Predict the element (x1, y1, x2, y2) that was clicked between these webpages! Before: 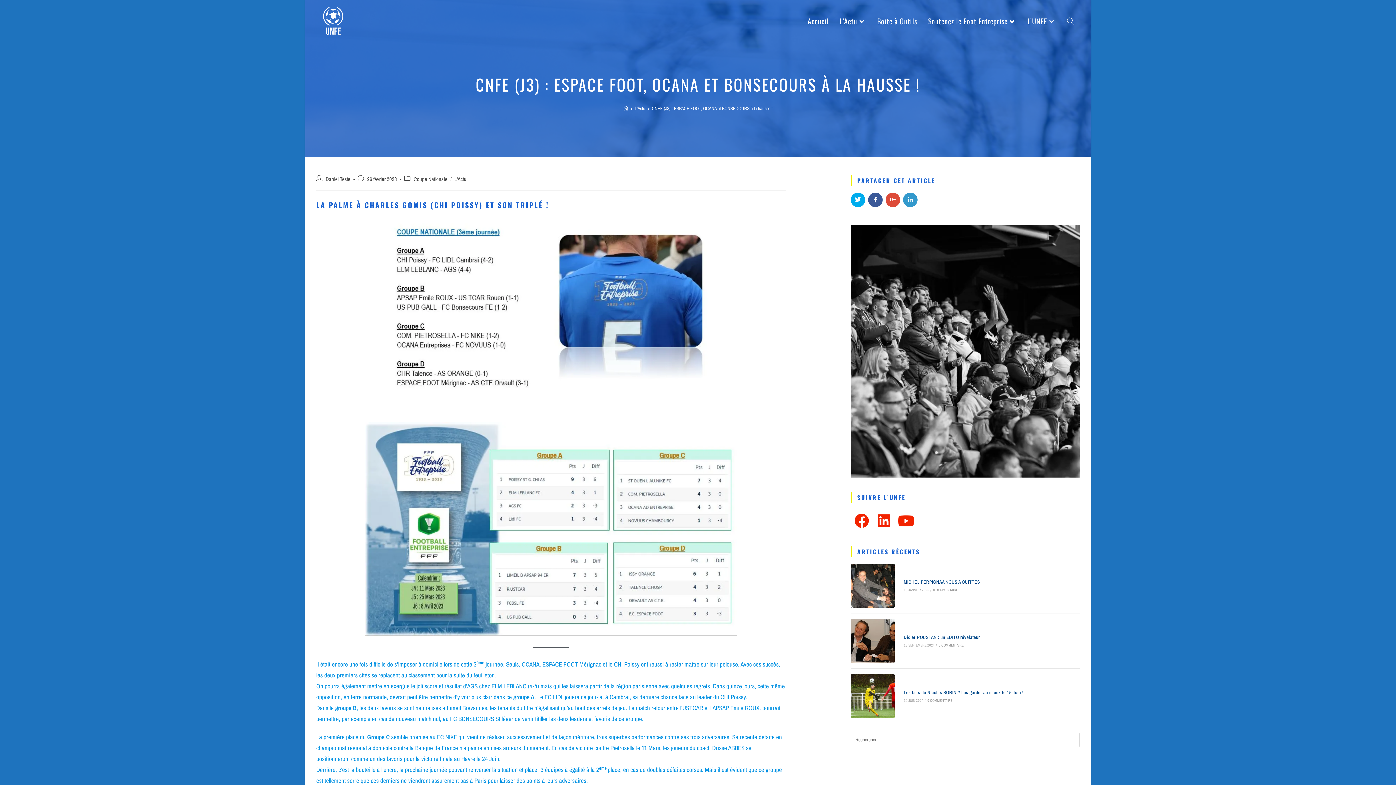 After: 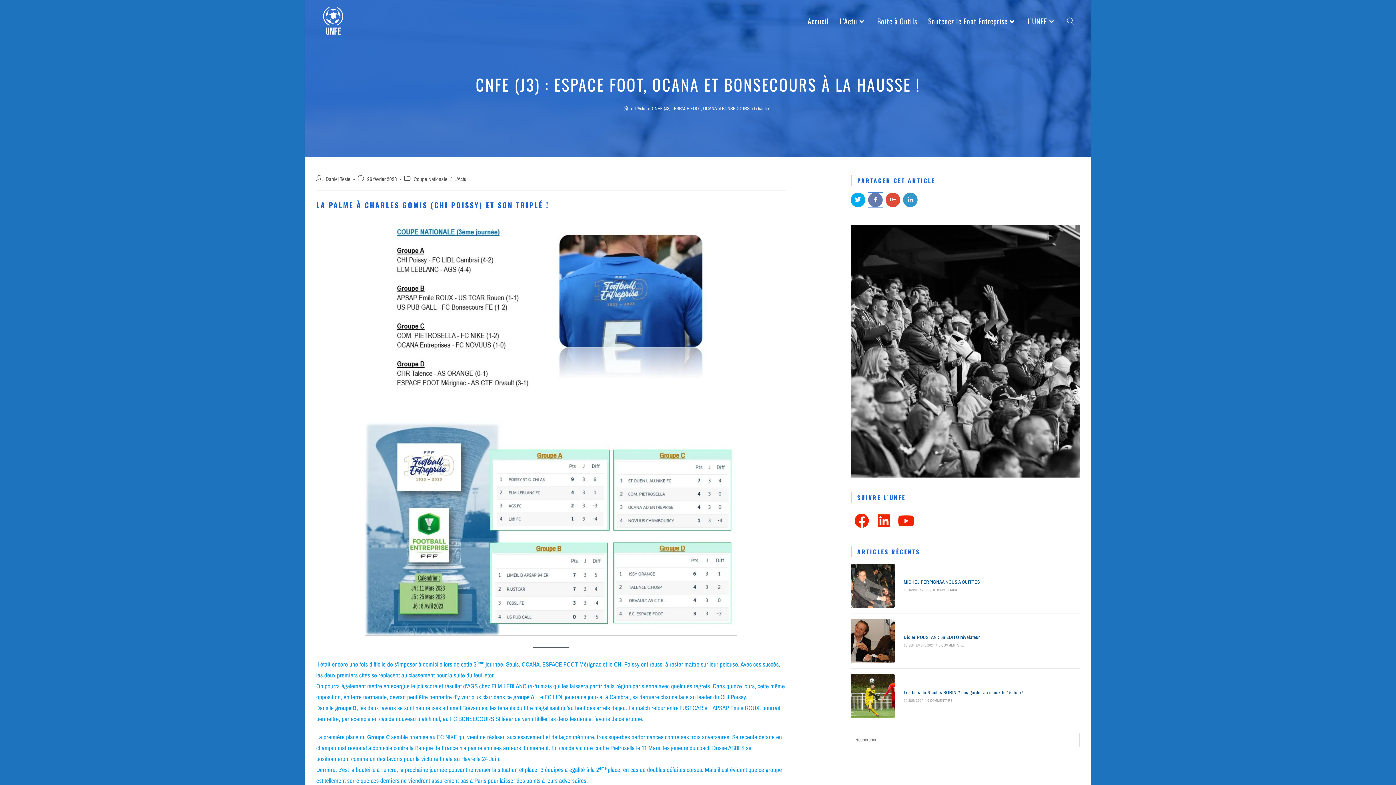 Action: bbox: (868, 192, 882, 207)